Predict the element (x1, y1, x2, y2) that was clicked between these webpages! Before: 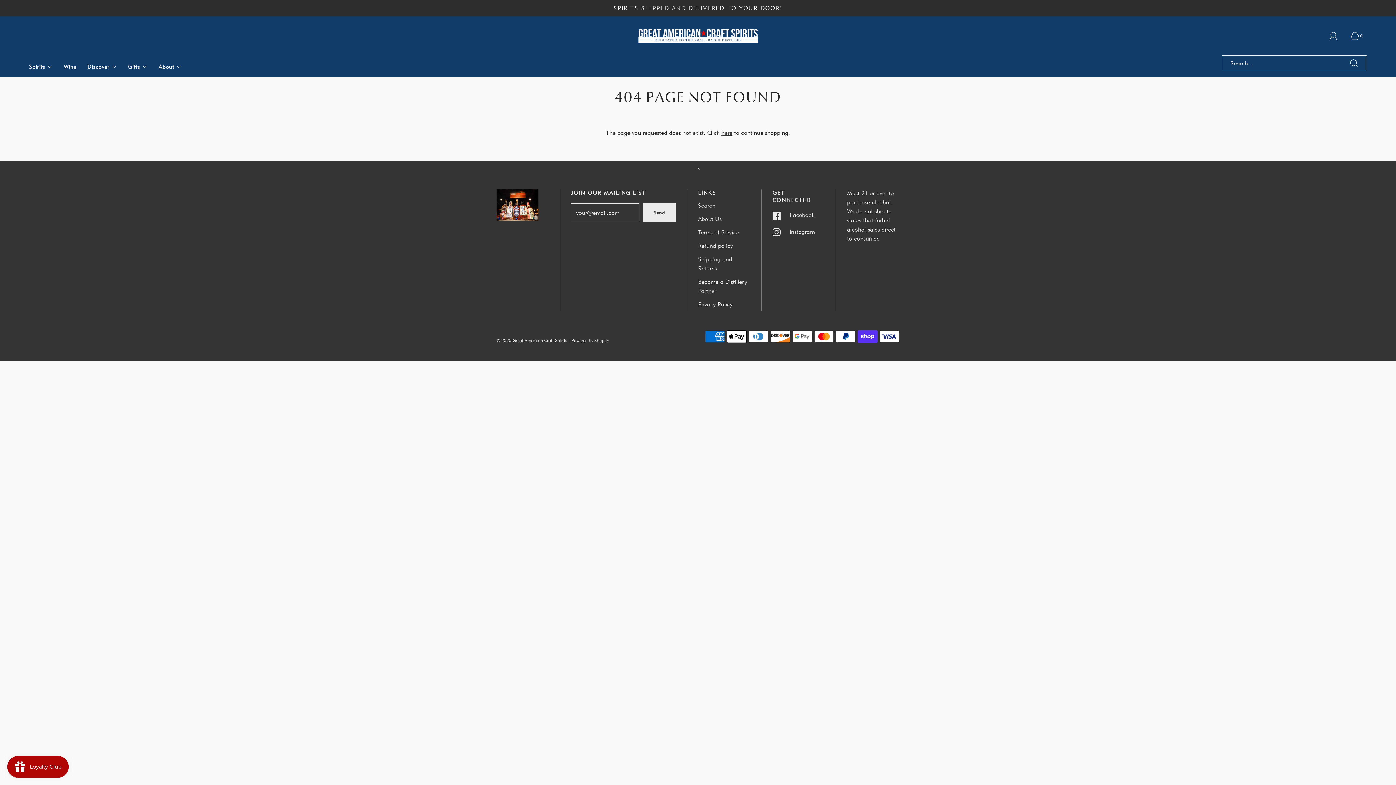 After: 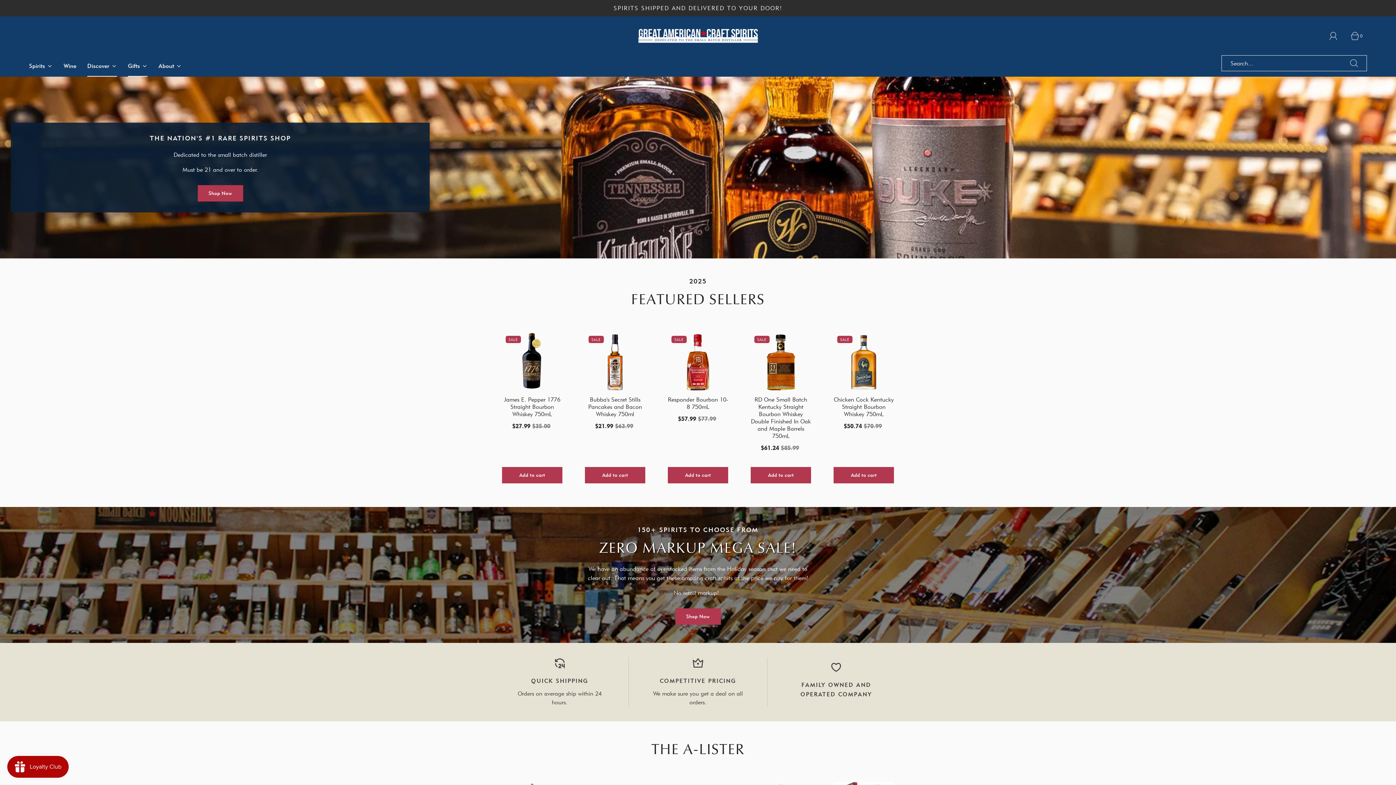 Action: bbox: (482, 25, 913, 46)